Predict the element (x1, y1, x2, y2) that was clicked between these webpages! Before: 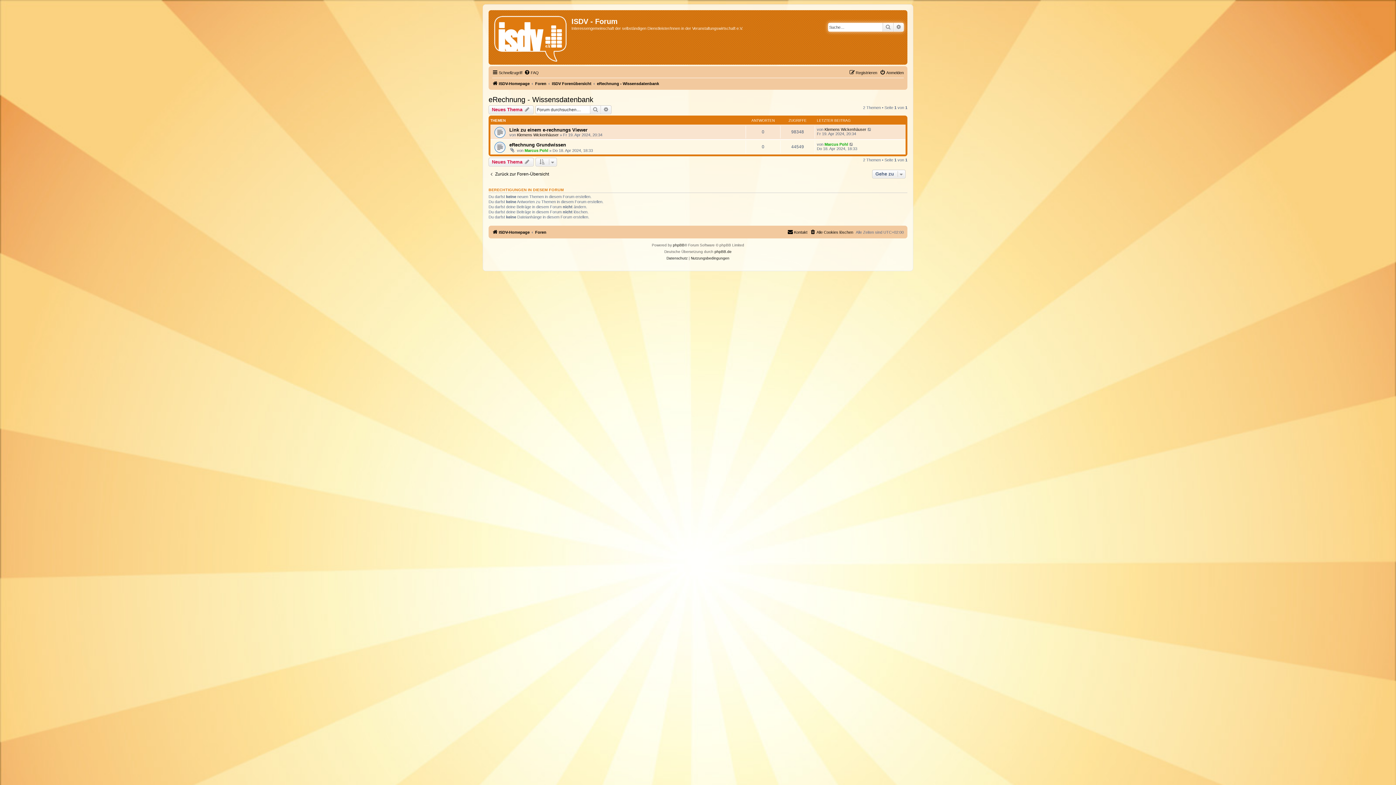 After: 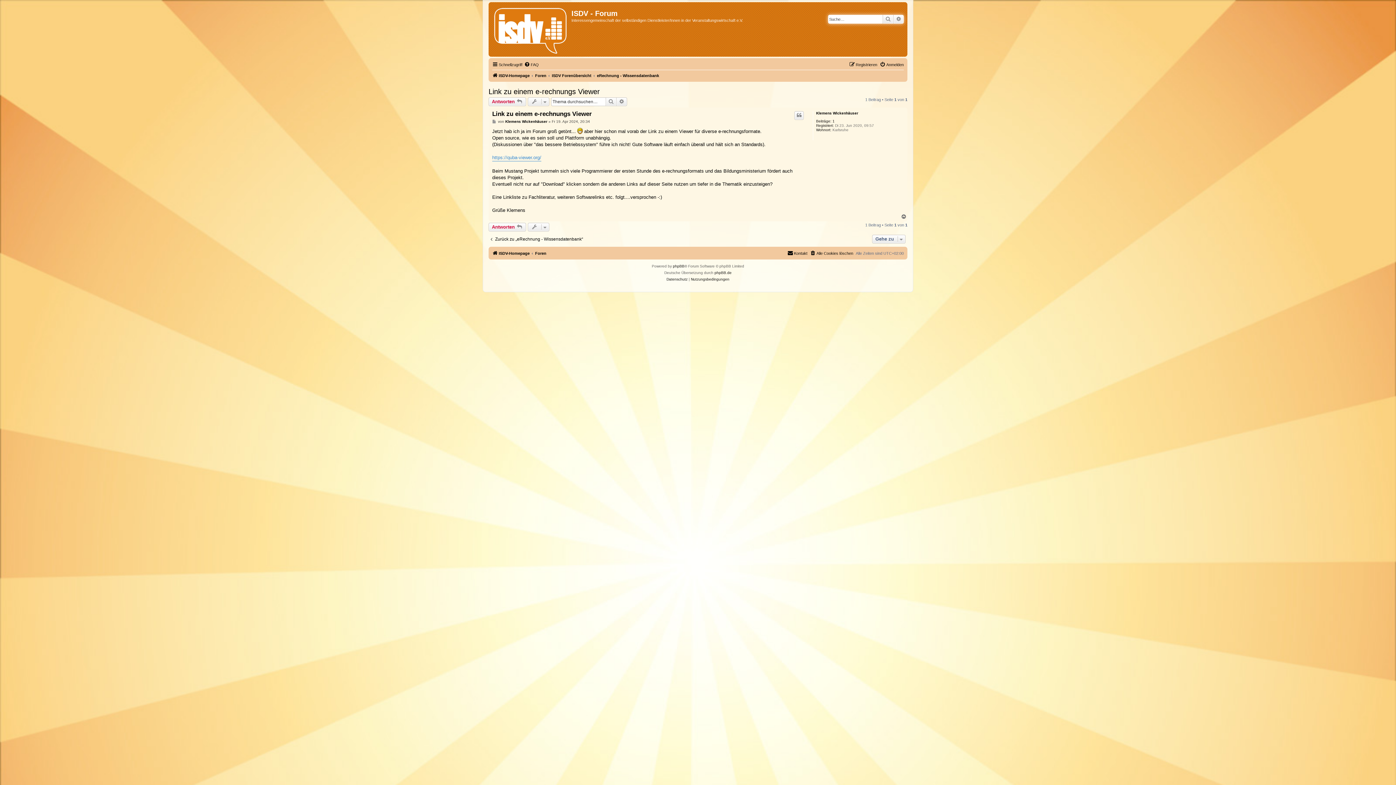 Action: bbox: (867, 127, 872, 131)